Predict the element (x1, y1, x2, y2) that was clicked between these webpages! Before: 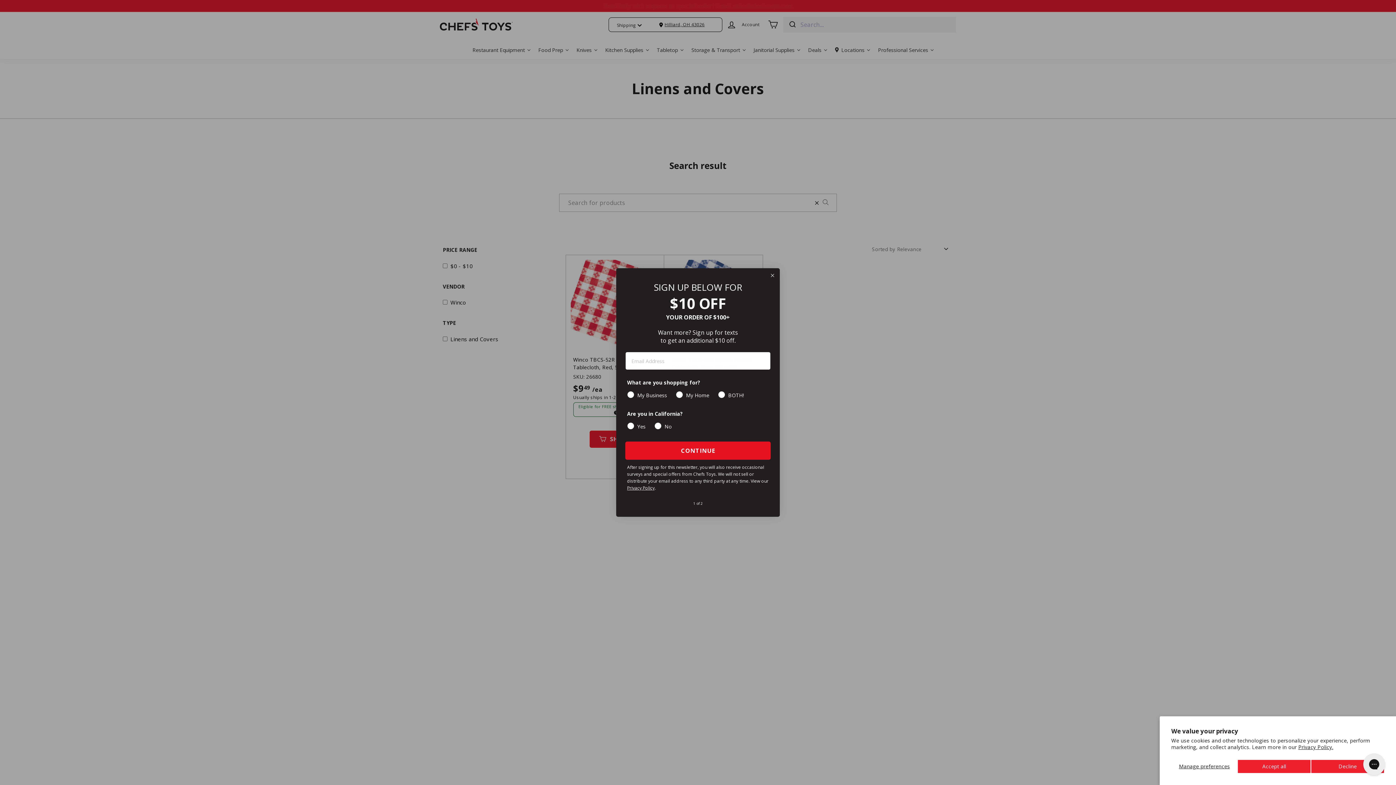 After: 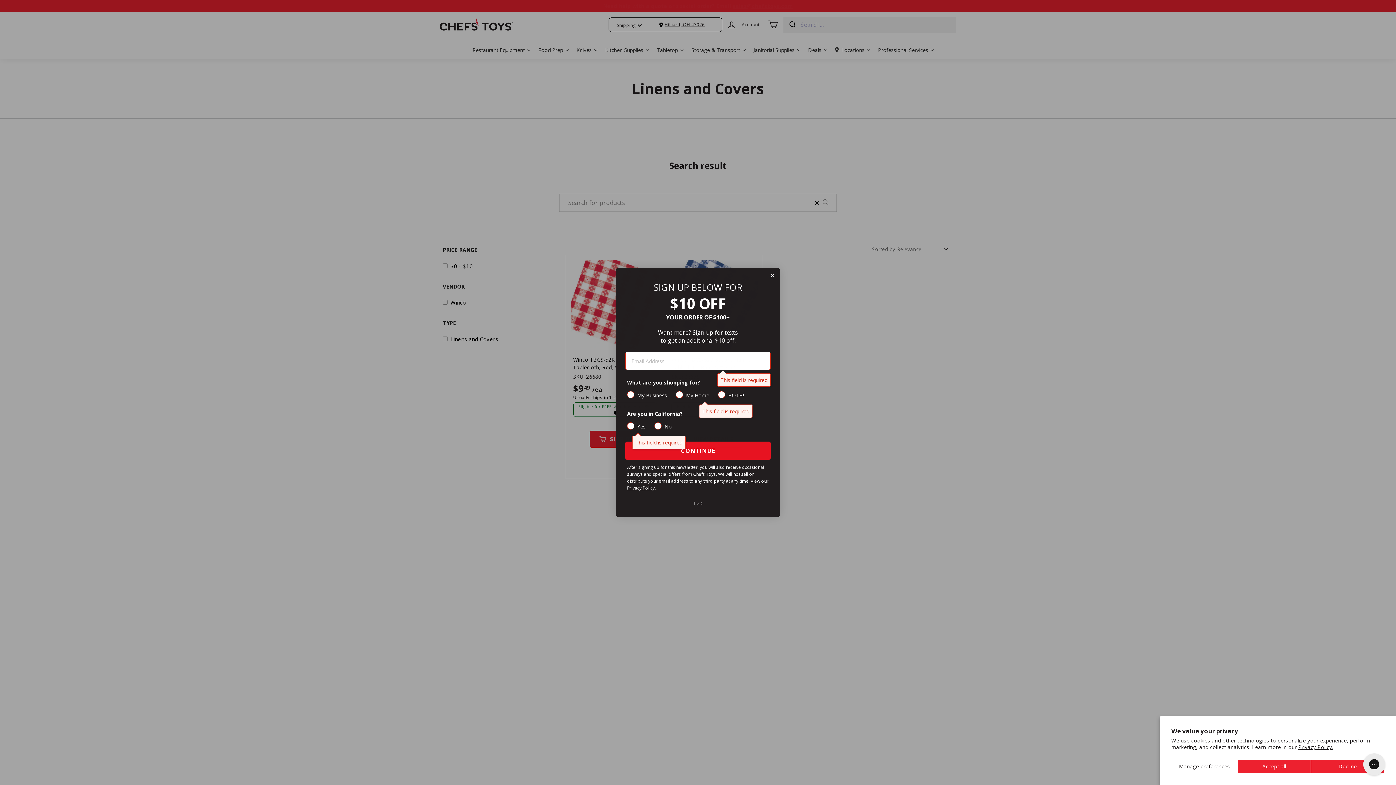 Action: bbox: (625, 441, 770, 460) label: CONTINUE